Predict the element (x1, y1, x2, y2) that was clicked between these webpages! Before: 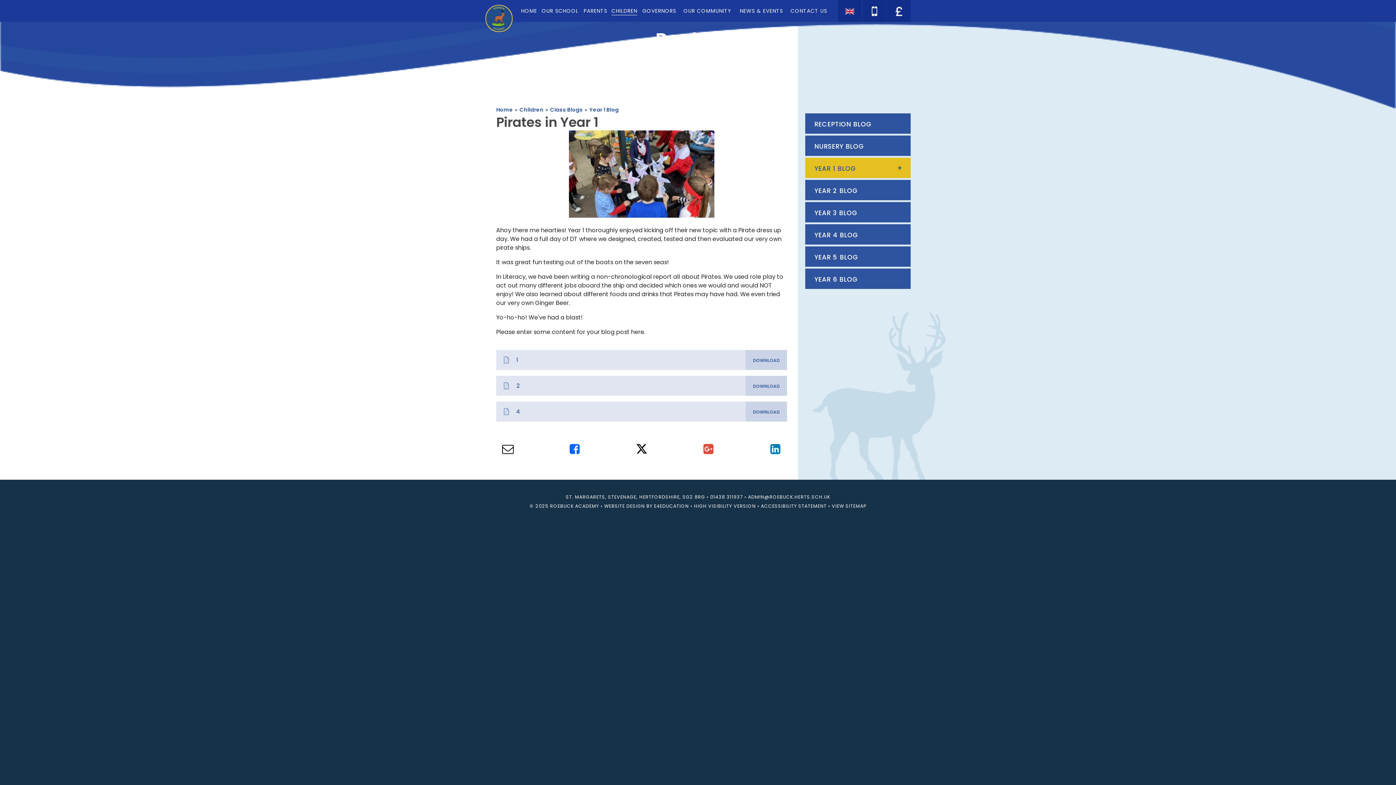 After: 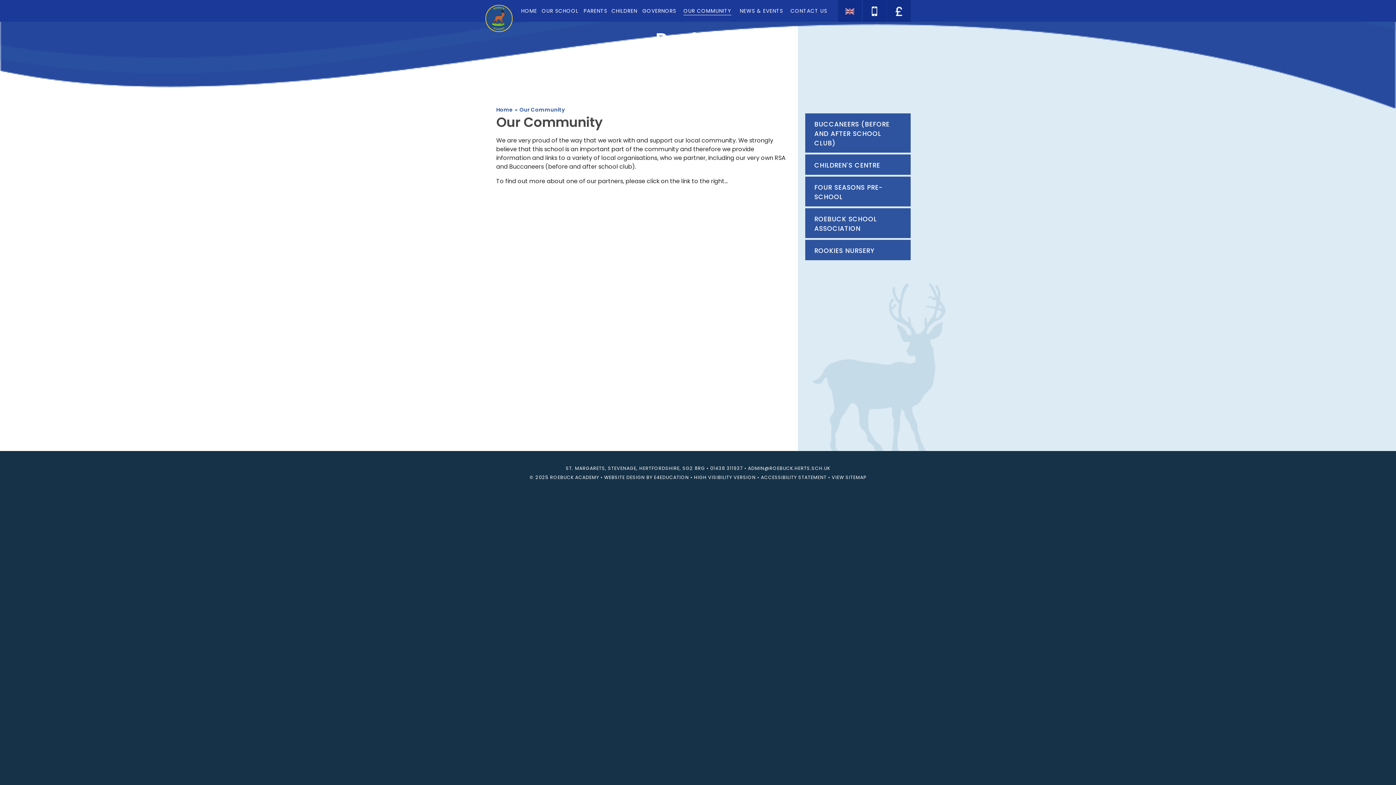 Action: label: OUR COMMUNITY bbox: (679, 2, 736, 18)